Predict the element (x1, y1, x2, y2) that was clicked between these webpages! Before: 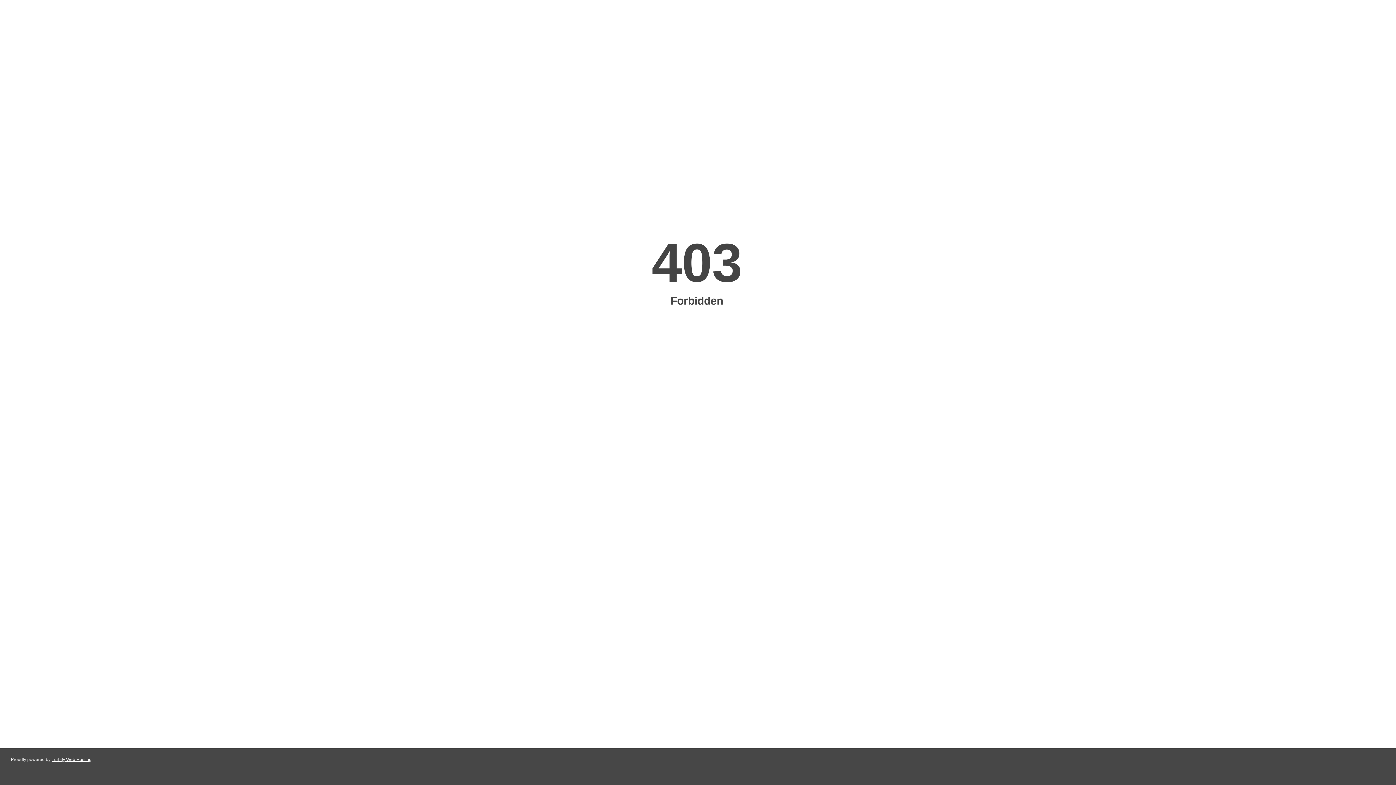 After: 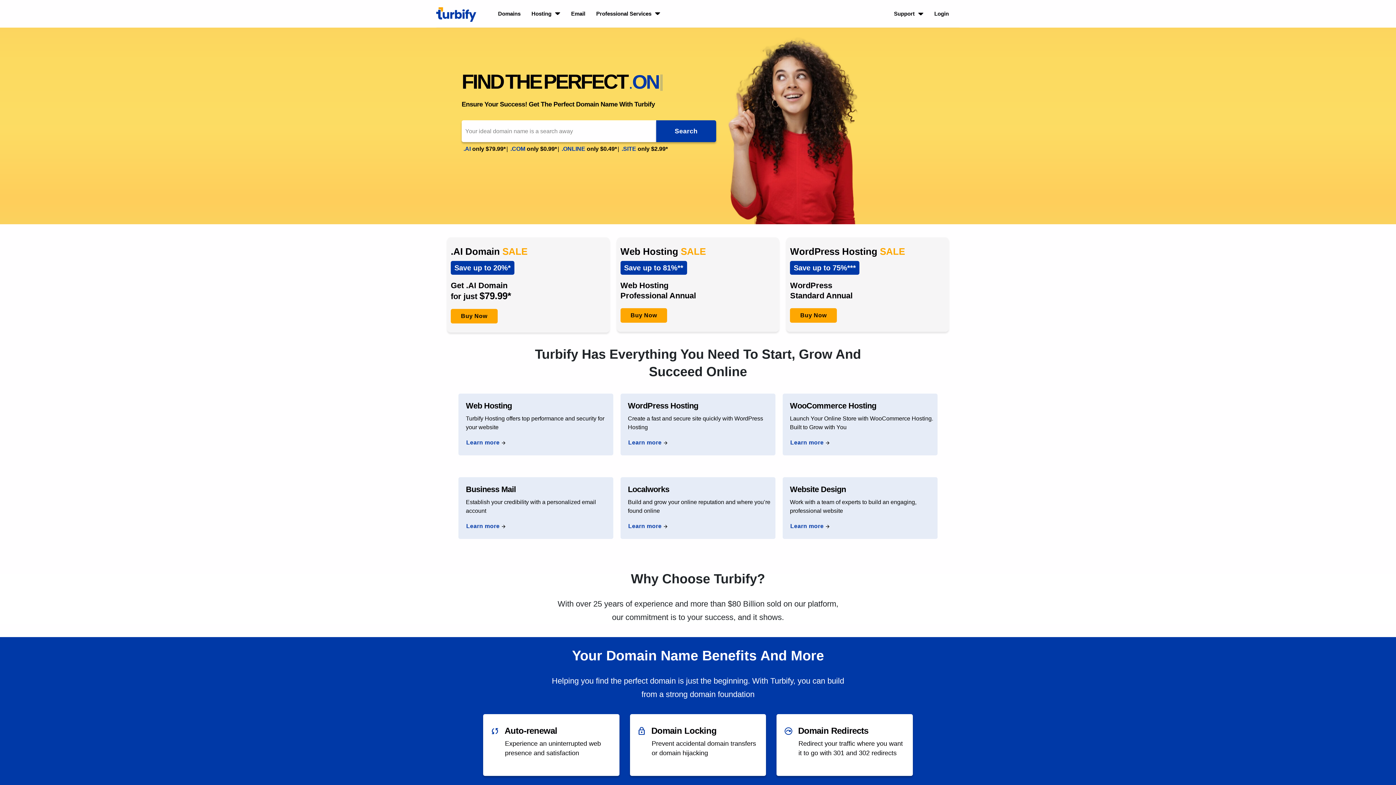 Action: label: Turbify Web Hosting bbox: (51, 757, 91, 762)